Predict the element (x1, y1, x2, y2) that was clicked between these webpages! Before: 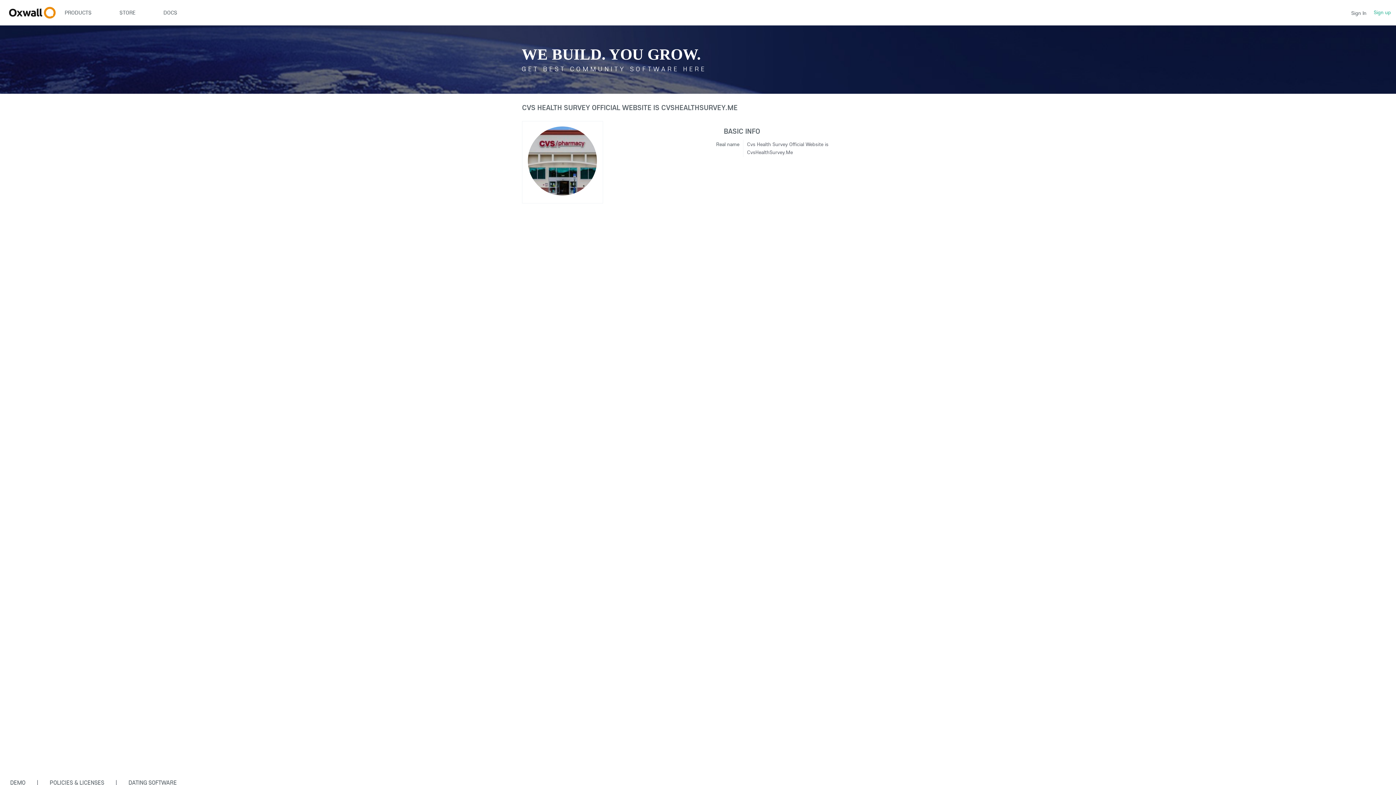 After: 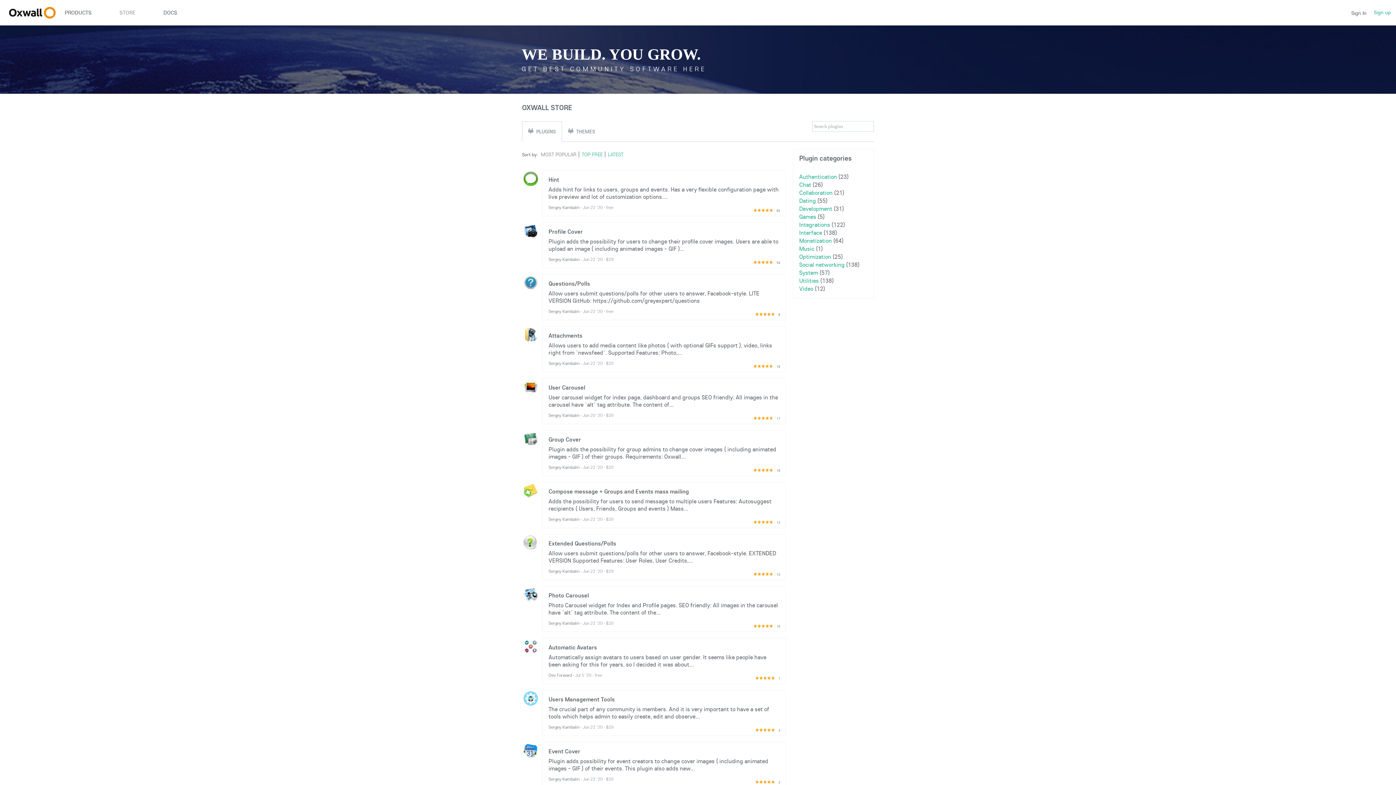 Action: bbox: (105, 0, 149, 25) label: STORE